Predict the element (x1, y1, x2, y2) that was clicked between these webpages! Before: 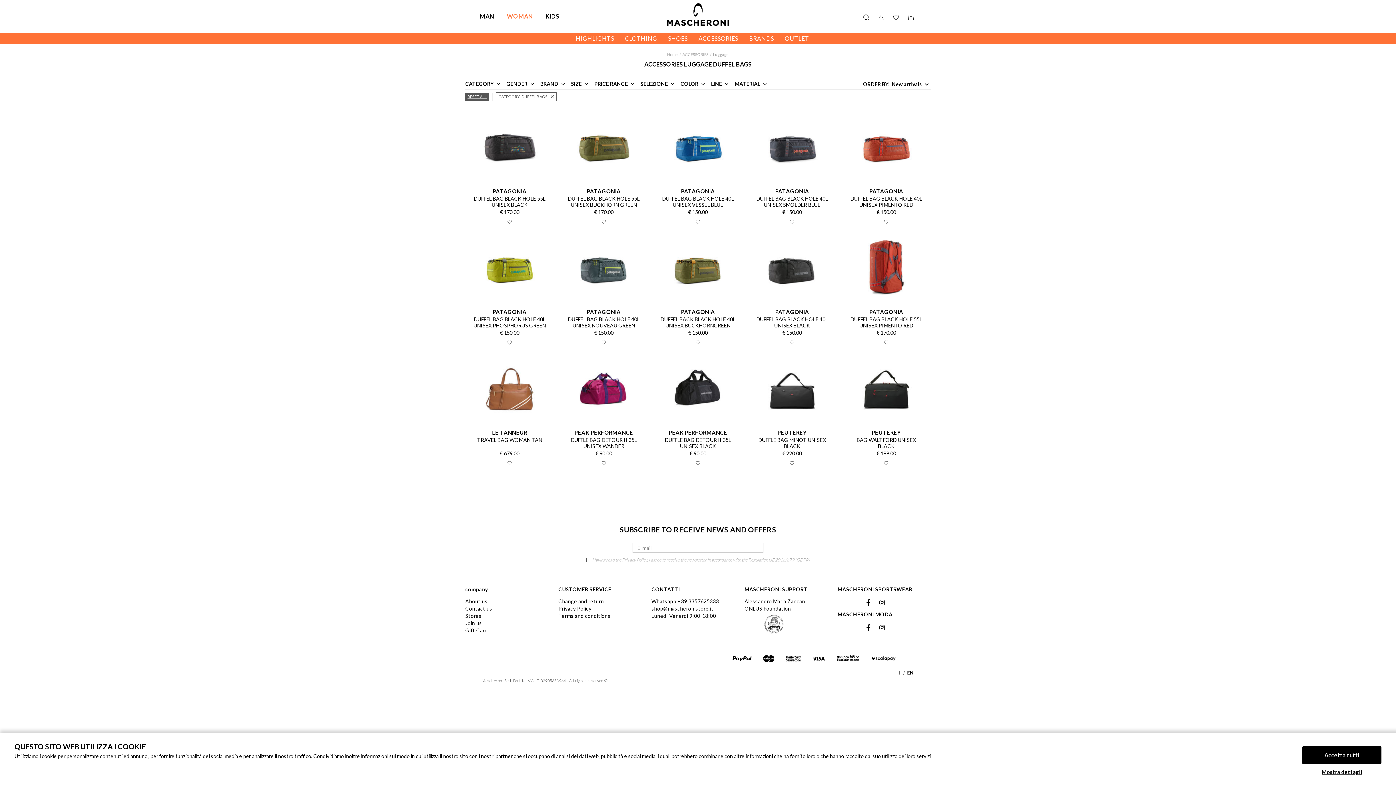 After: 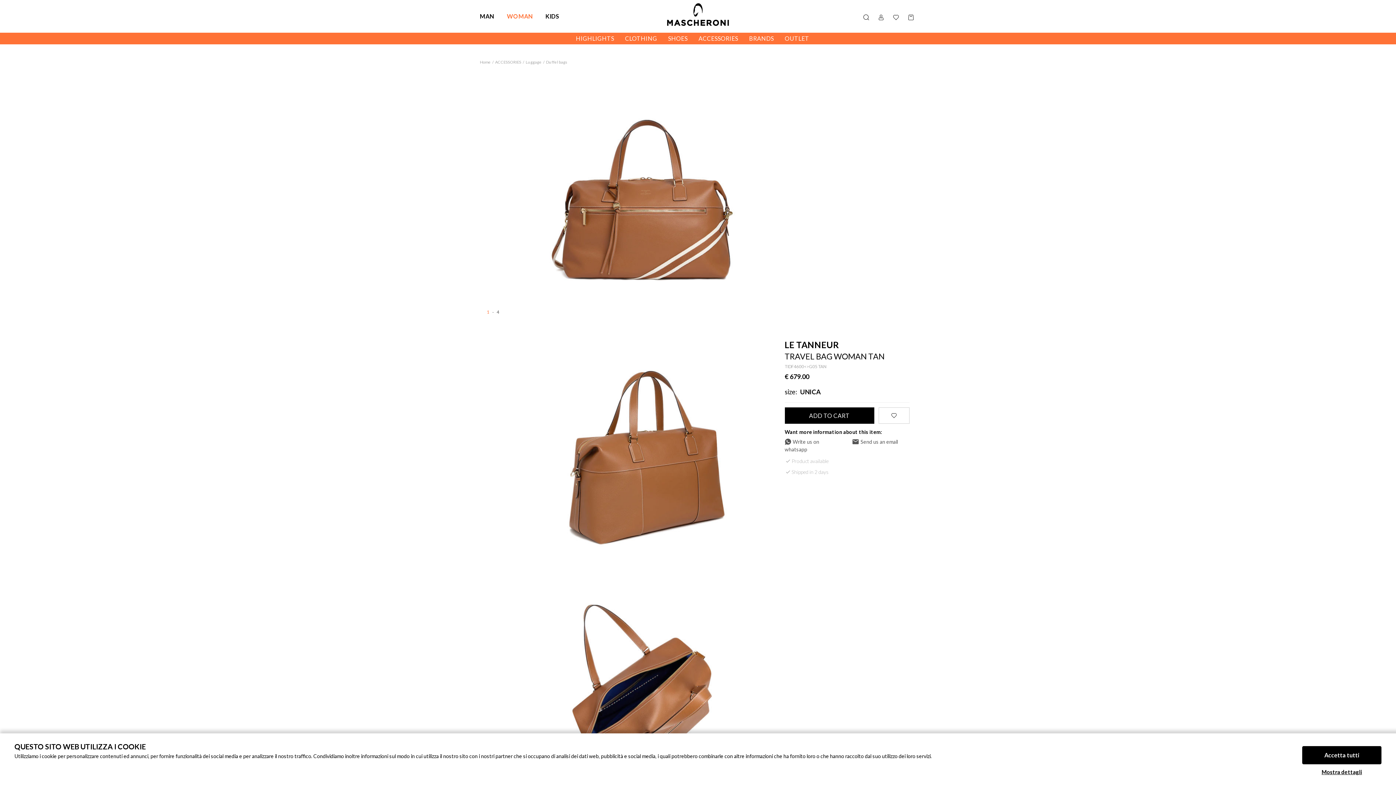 Action: bbox: (471, 354, 548, 427)